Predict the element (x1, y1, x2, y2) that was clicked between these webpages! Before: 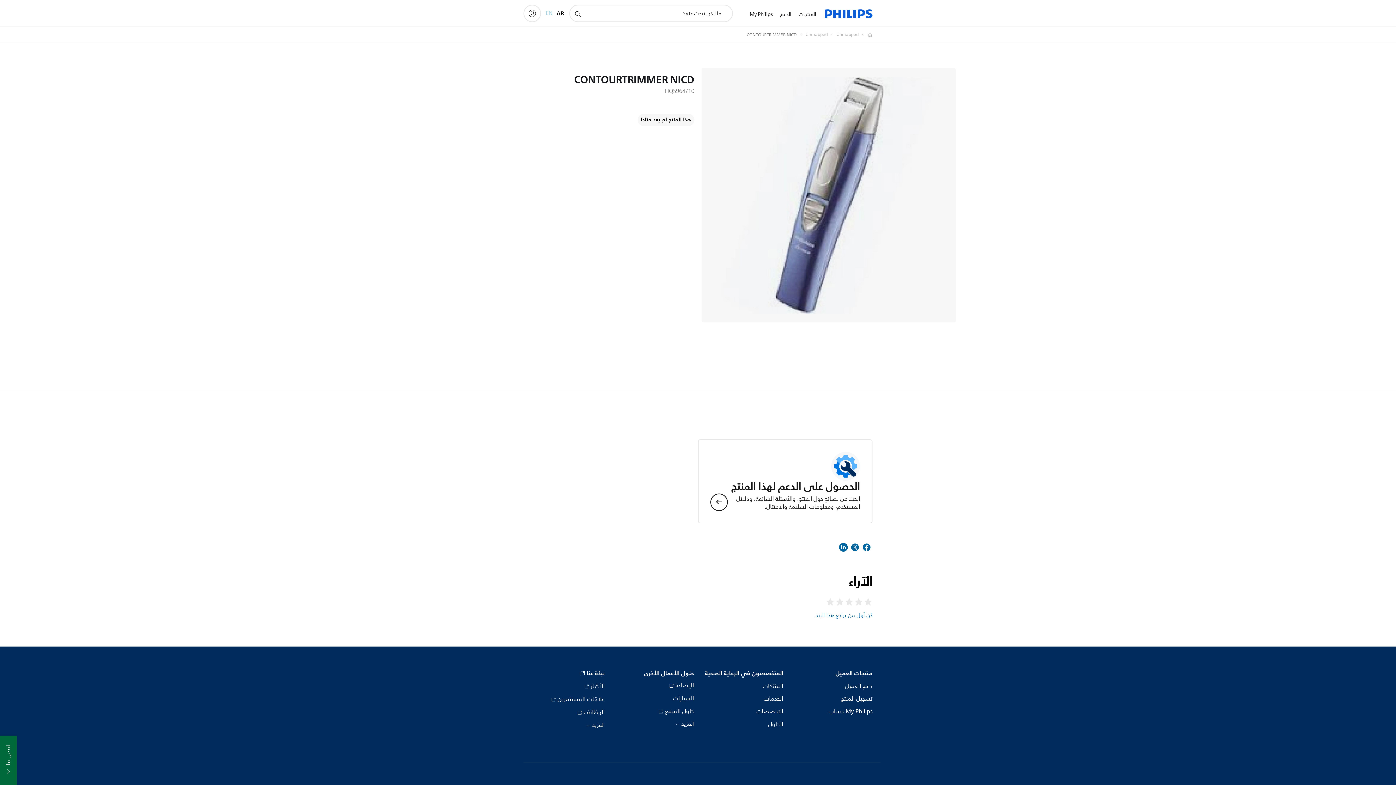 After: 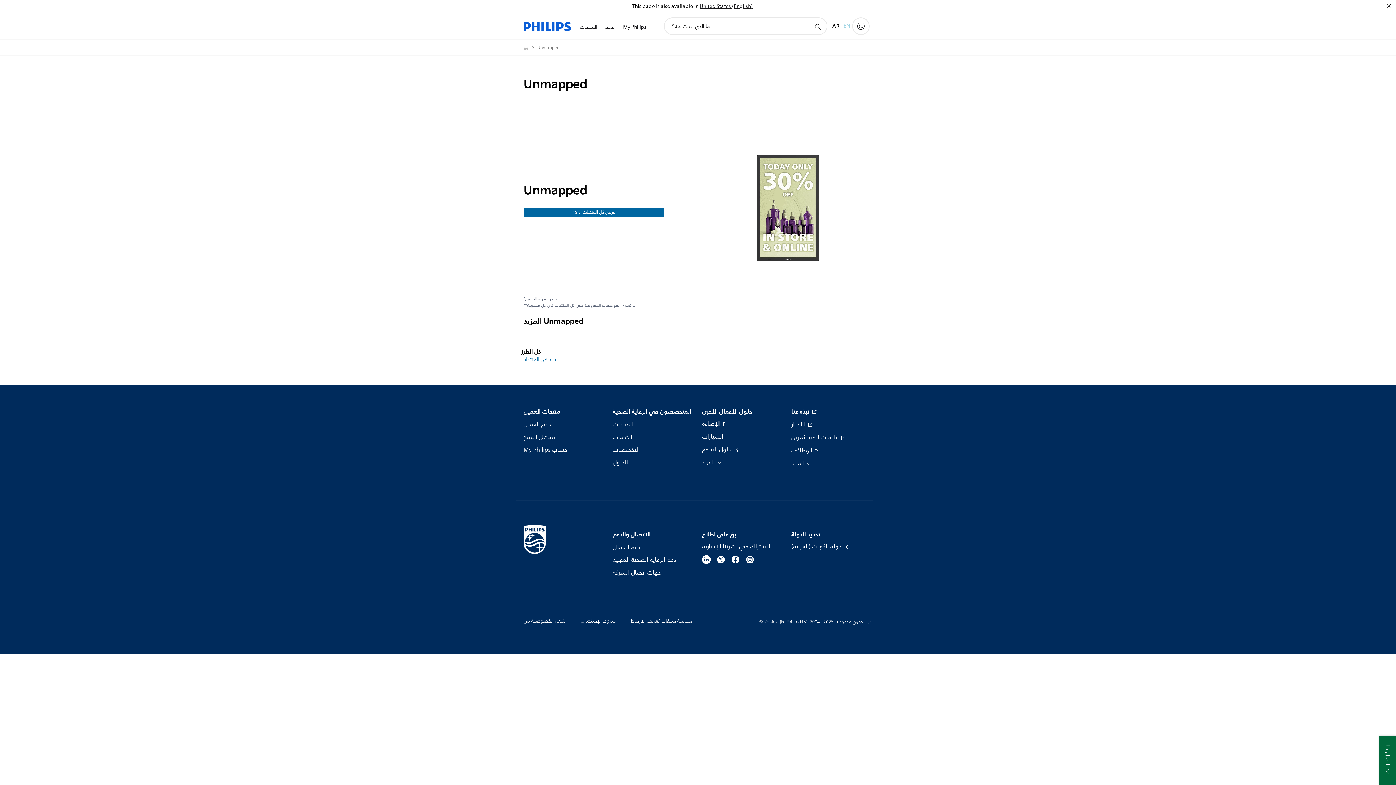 Action: label: Unmapped bbox: (828, 30, 858, 39)